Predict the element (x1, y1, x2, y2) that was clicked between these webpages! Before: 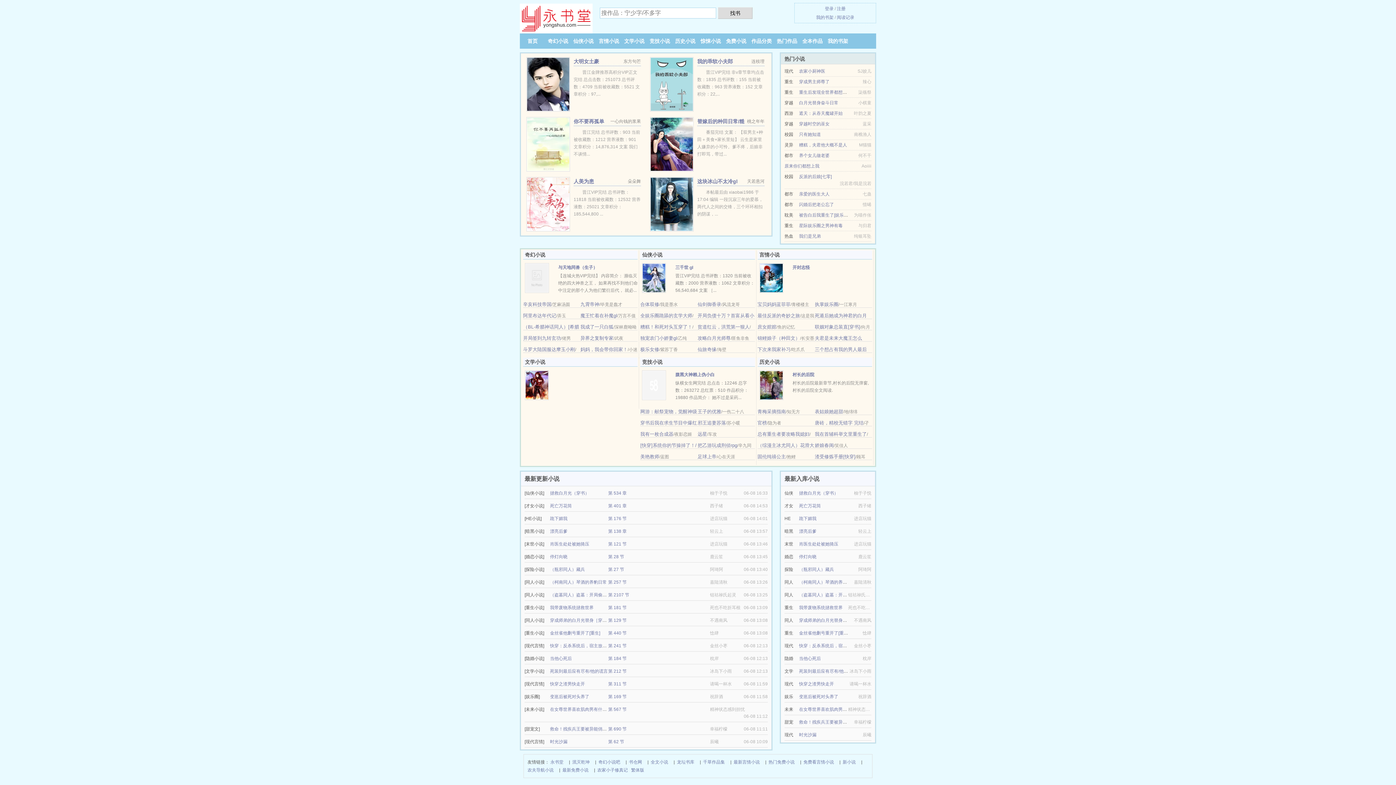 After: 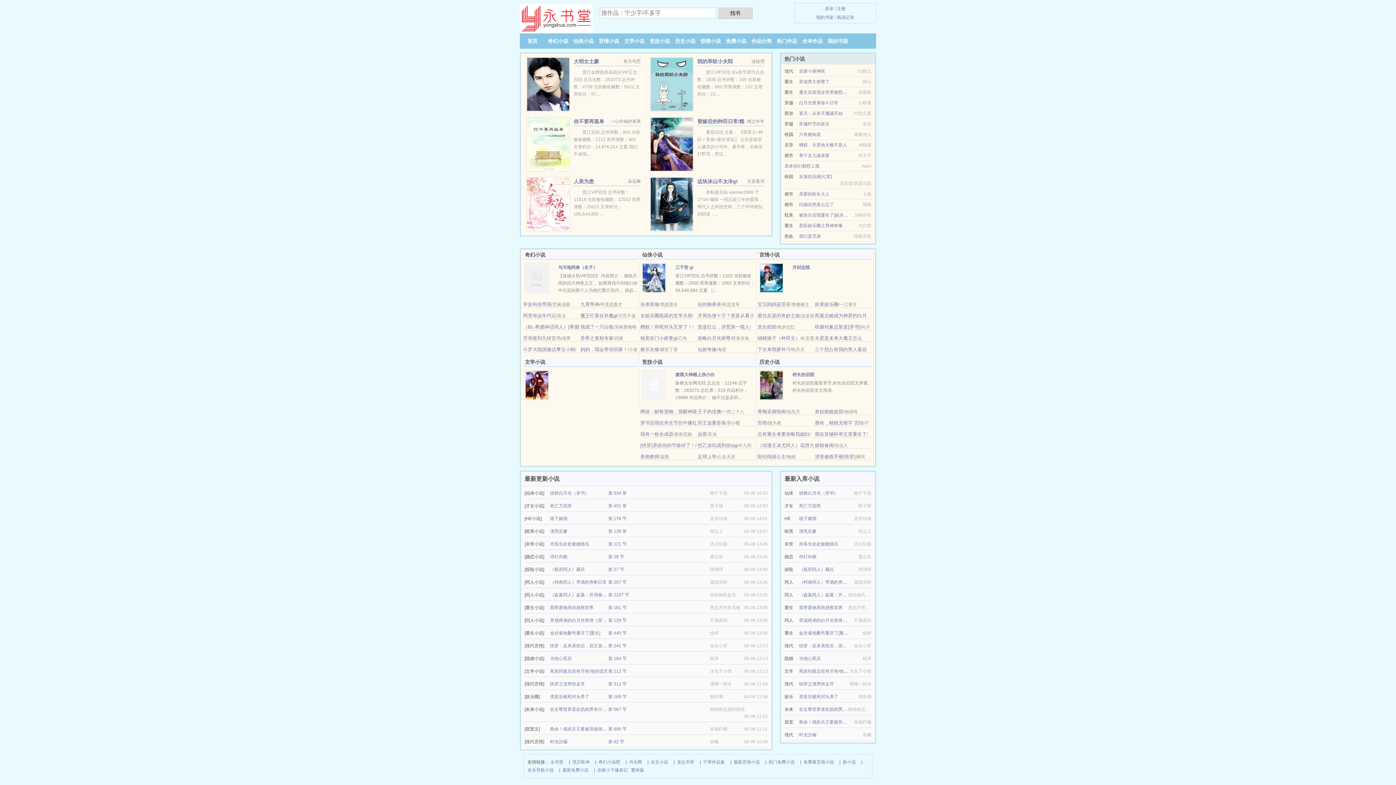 Action: bbox: (649, 38, 670, 44) label: 竞技小说